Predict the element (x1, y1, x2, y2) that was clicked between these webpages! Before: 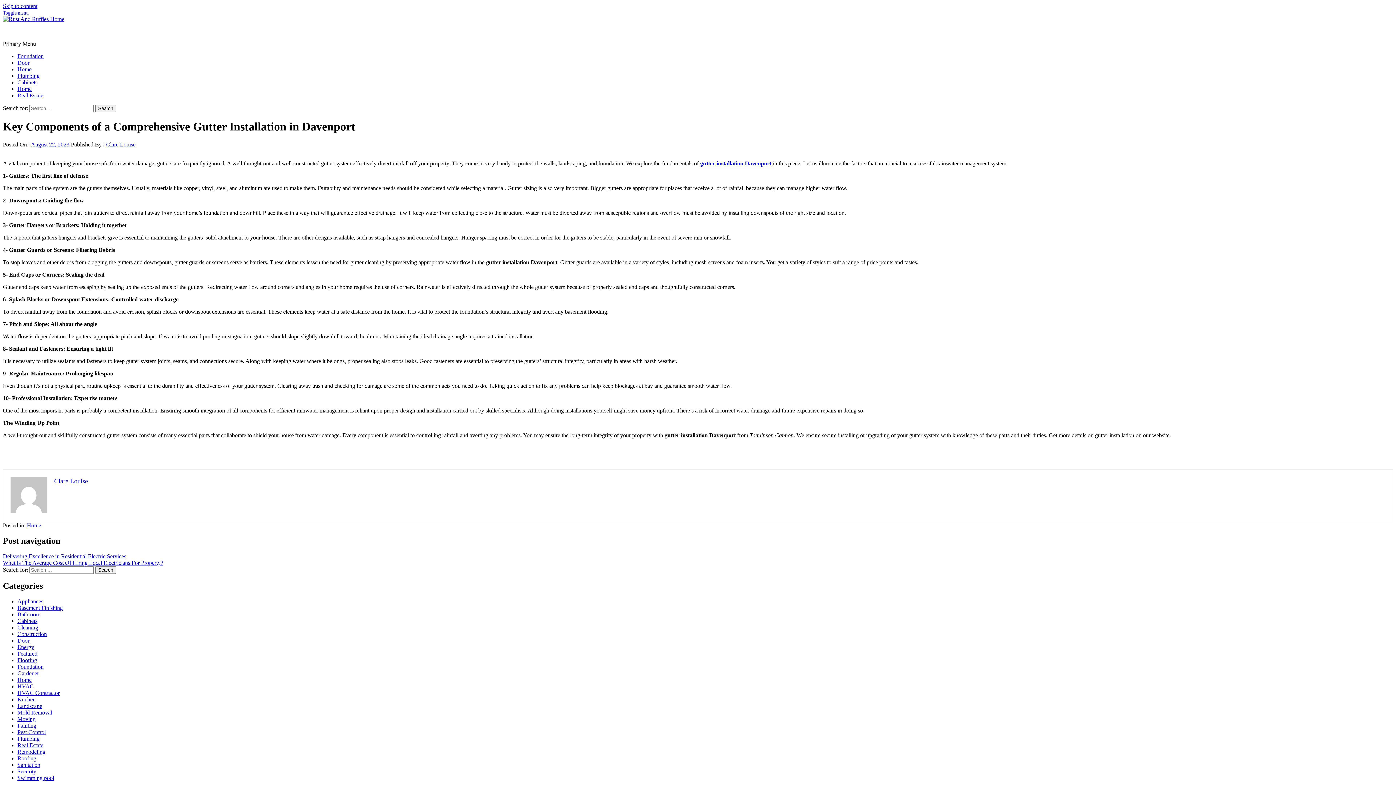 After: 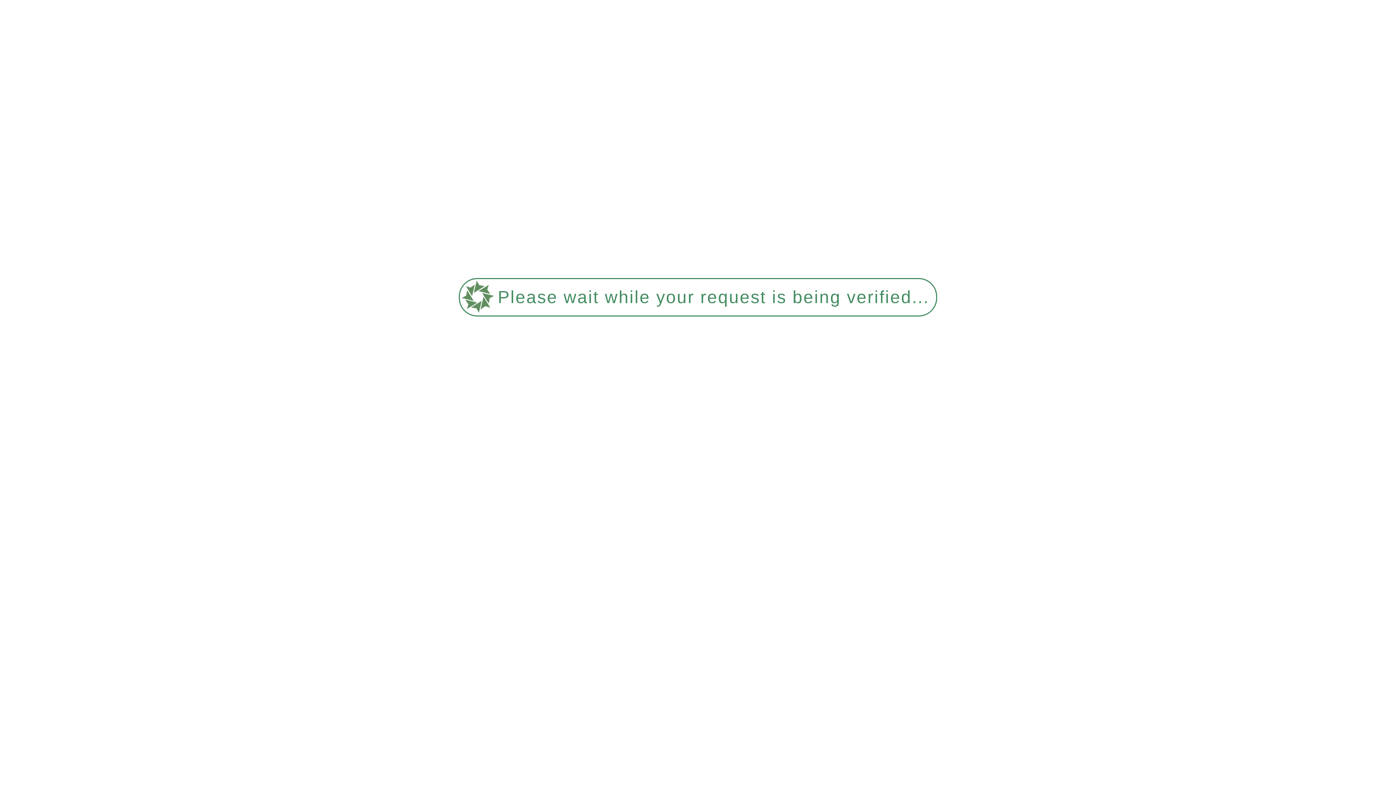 Action: bbox: (17, 92, 43, 98) label: Real Estate